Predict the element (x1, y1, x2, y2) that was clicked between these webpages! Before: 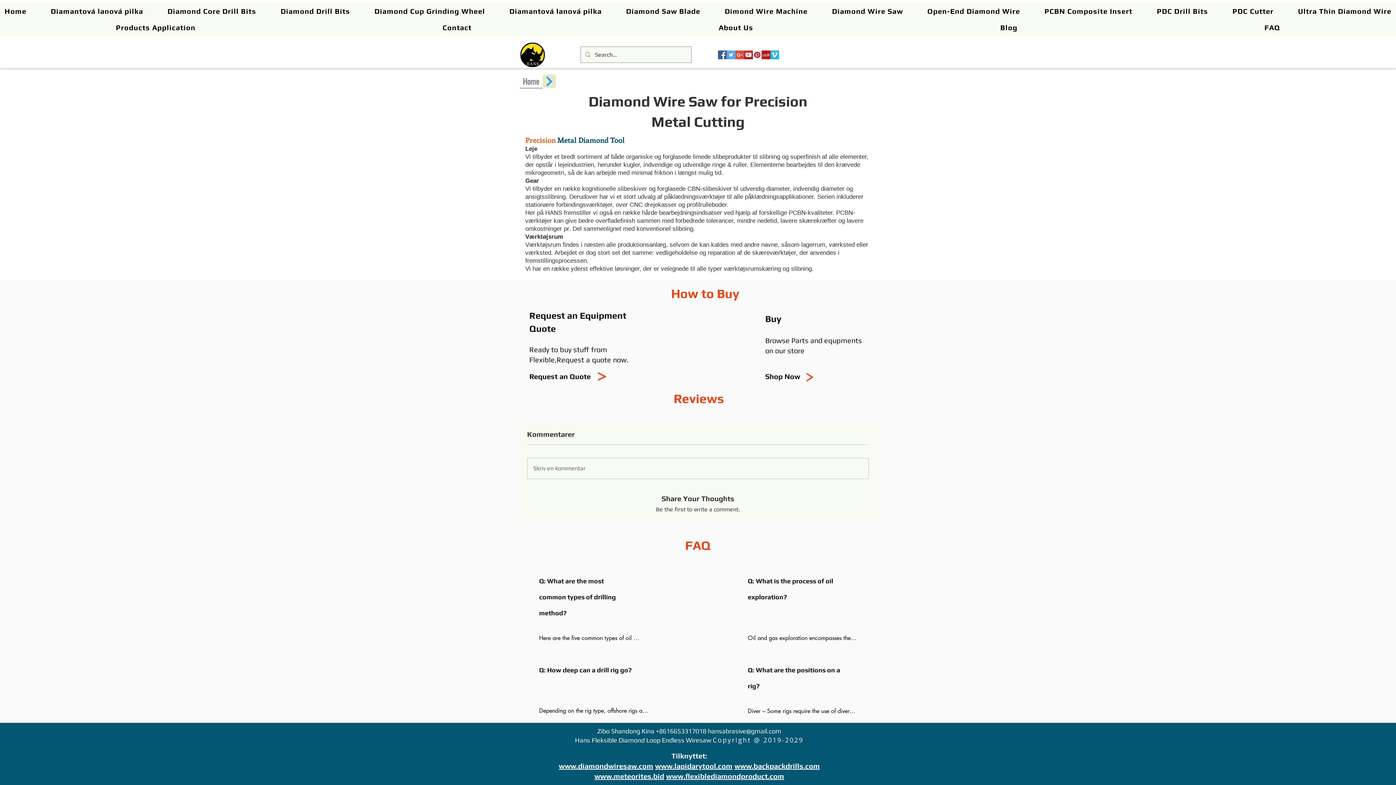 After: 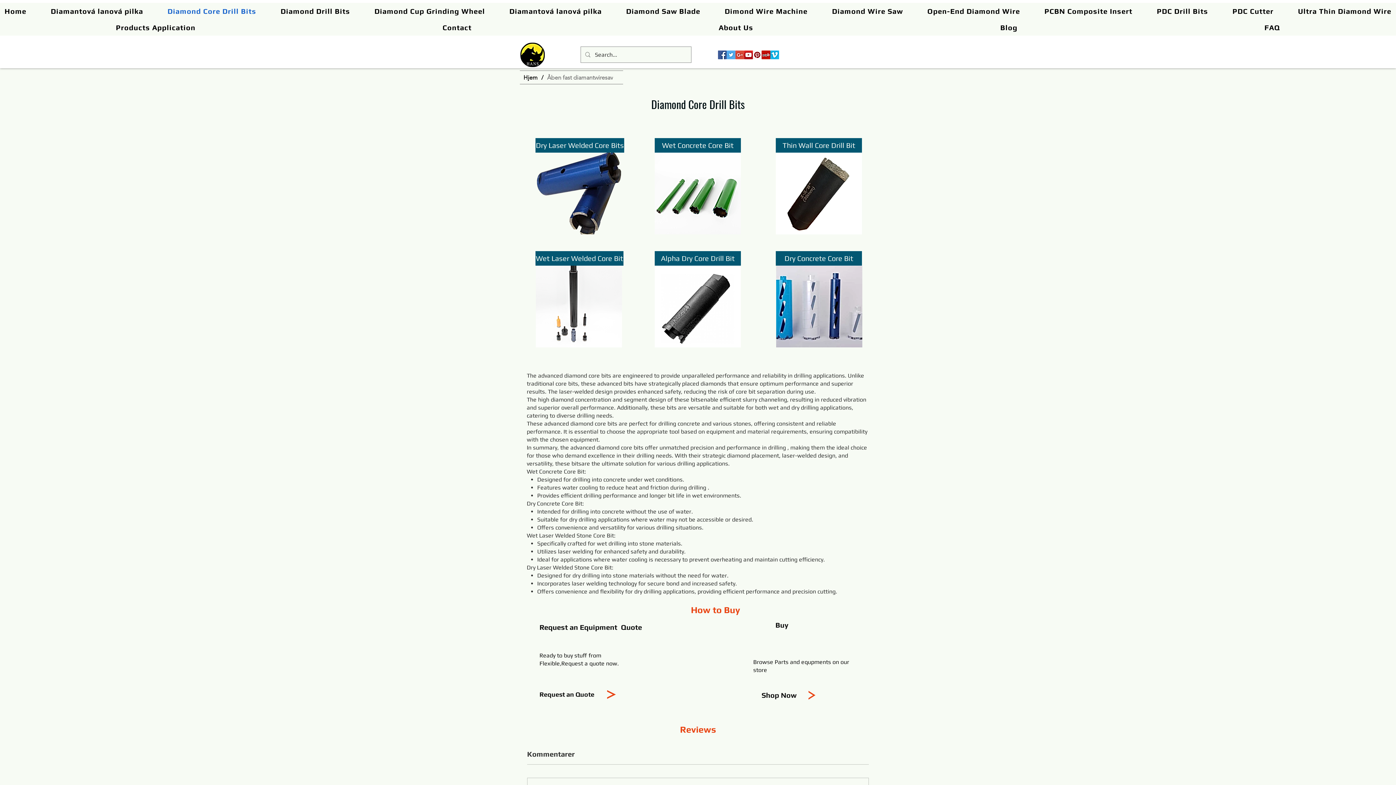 Action: bbox: (163, 2, 260, 19) label: Diamond Core Drill Bits